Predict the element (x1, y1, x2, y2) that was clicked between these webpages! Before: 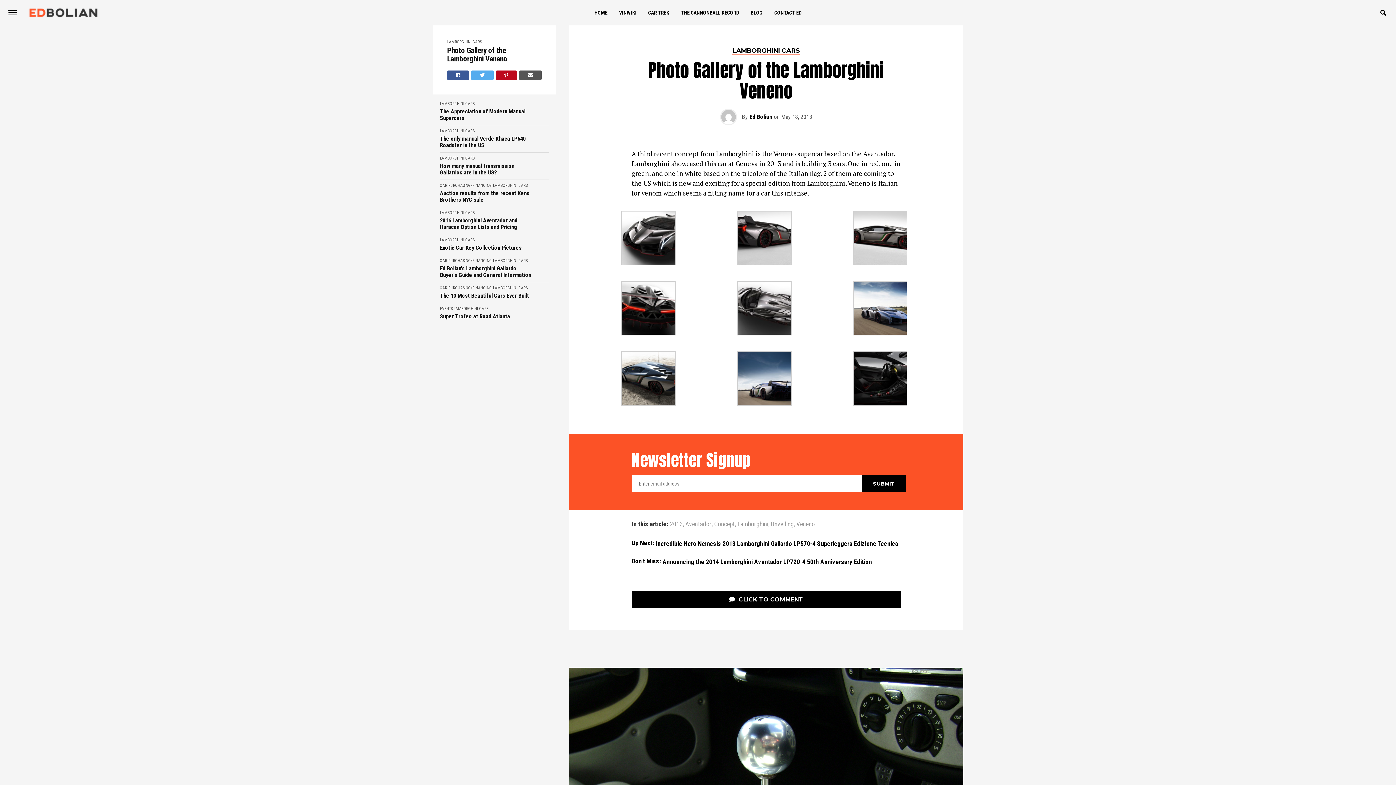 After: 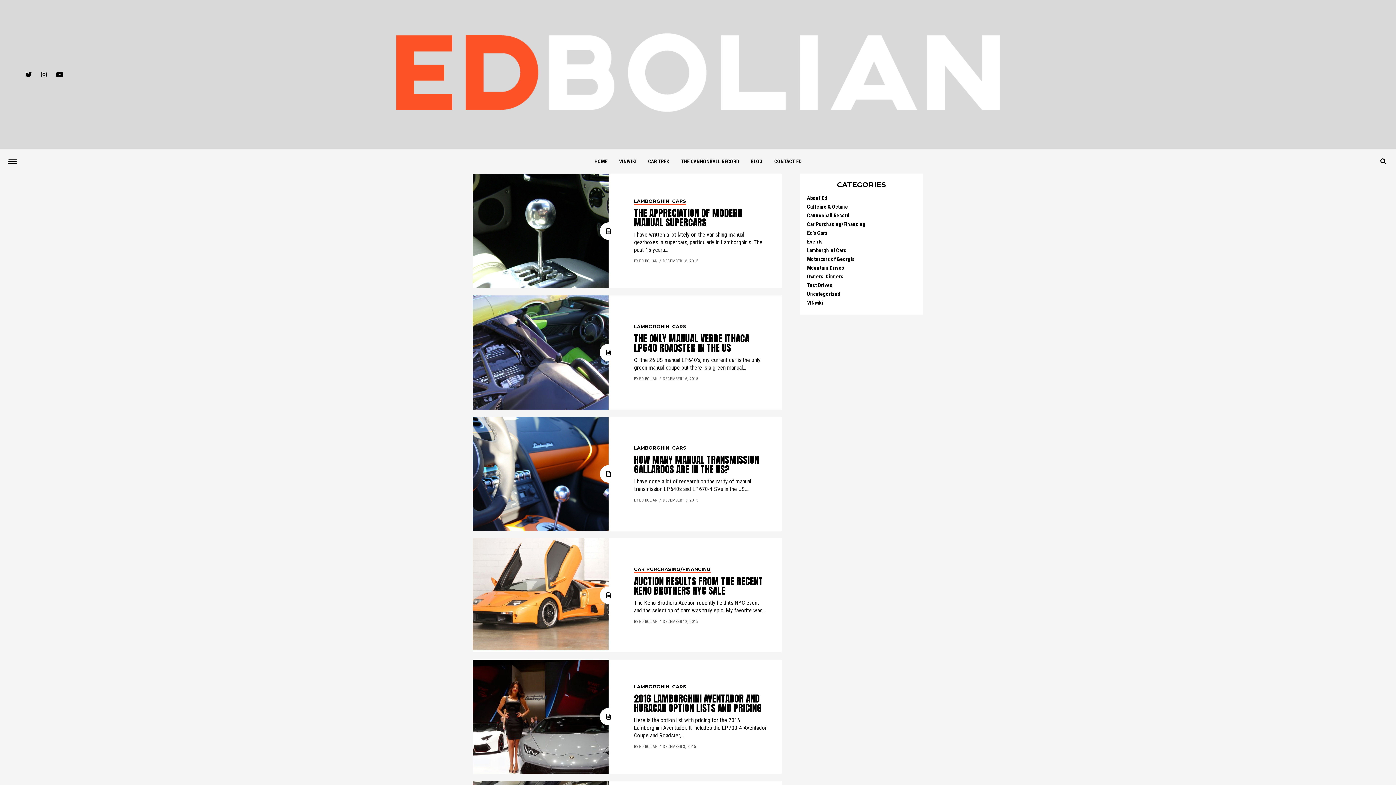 Action: bbox: (440, 210, 474, 215) label: LAMBORGHINI CARS